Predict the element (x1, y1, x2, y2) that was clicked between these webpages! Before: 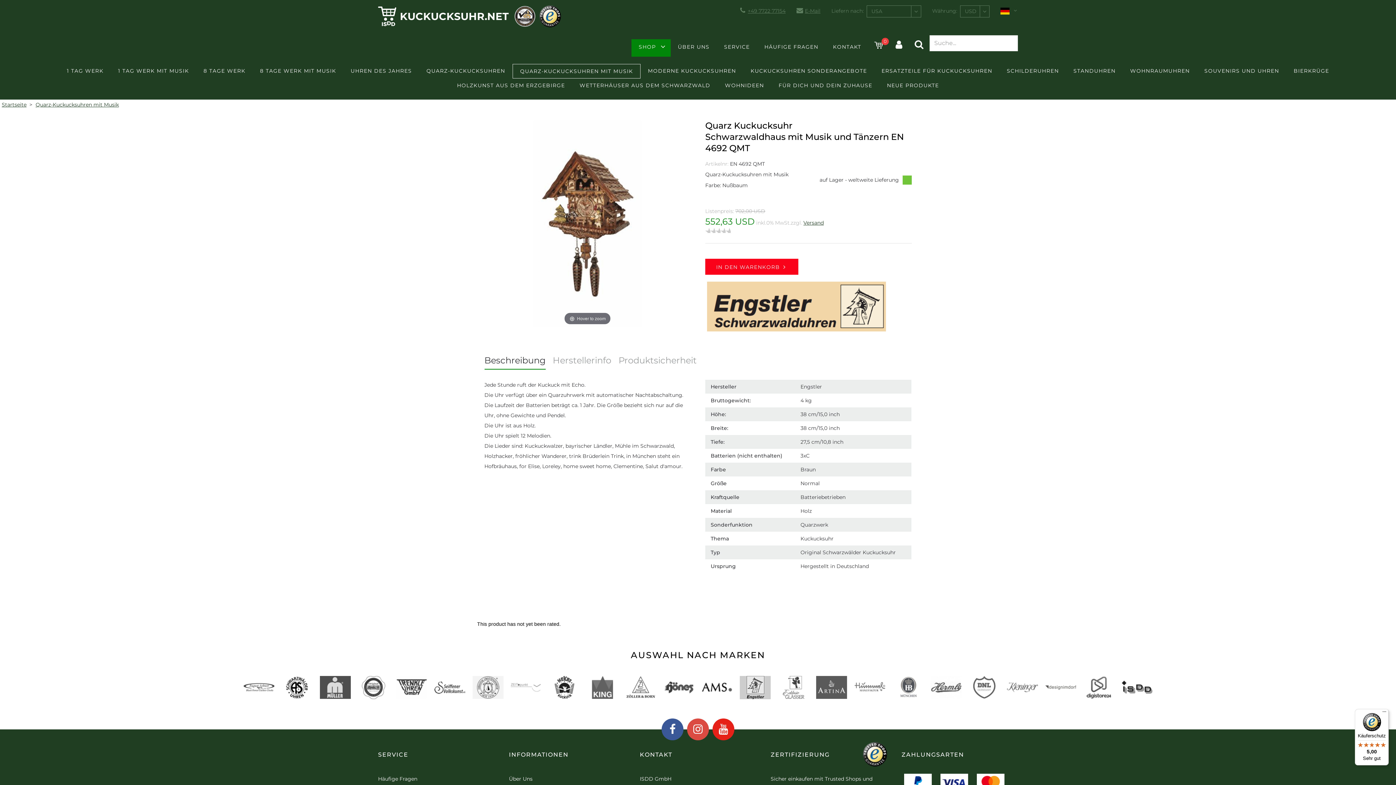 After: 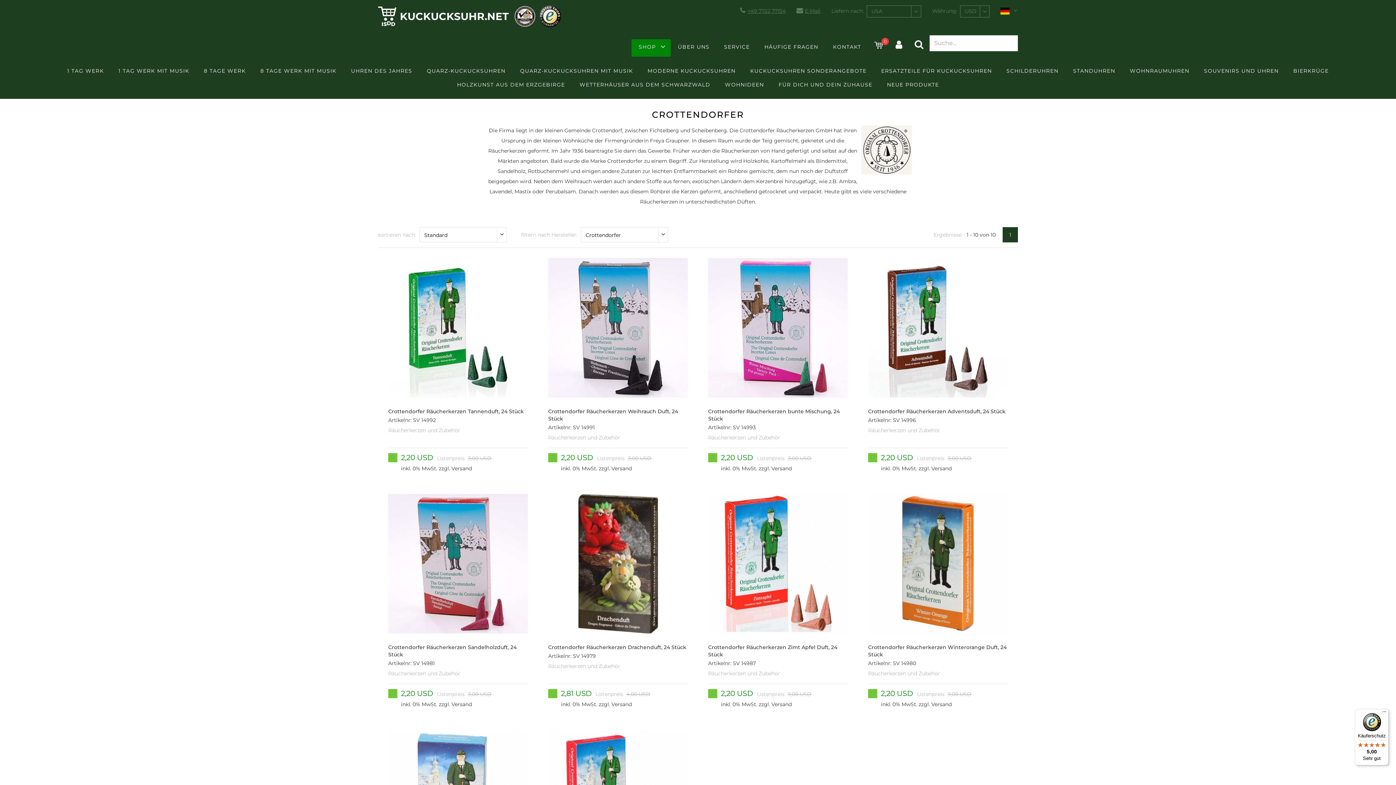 Action: bbox: (472, 676, 503, 699)